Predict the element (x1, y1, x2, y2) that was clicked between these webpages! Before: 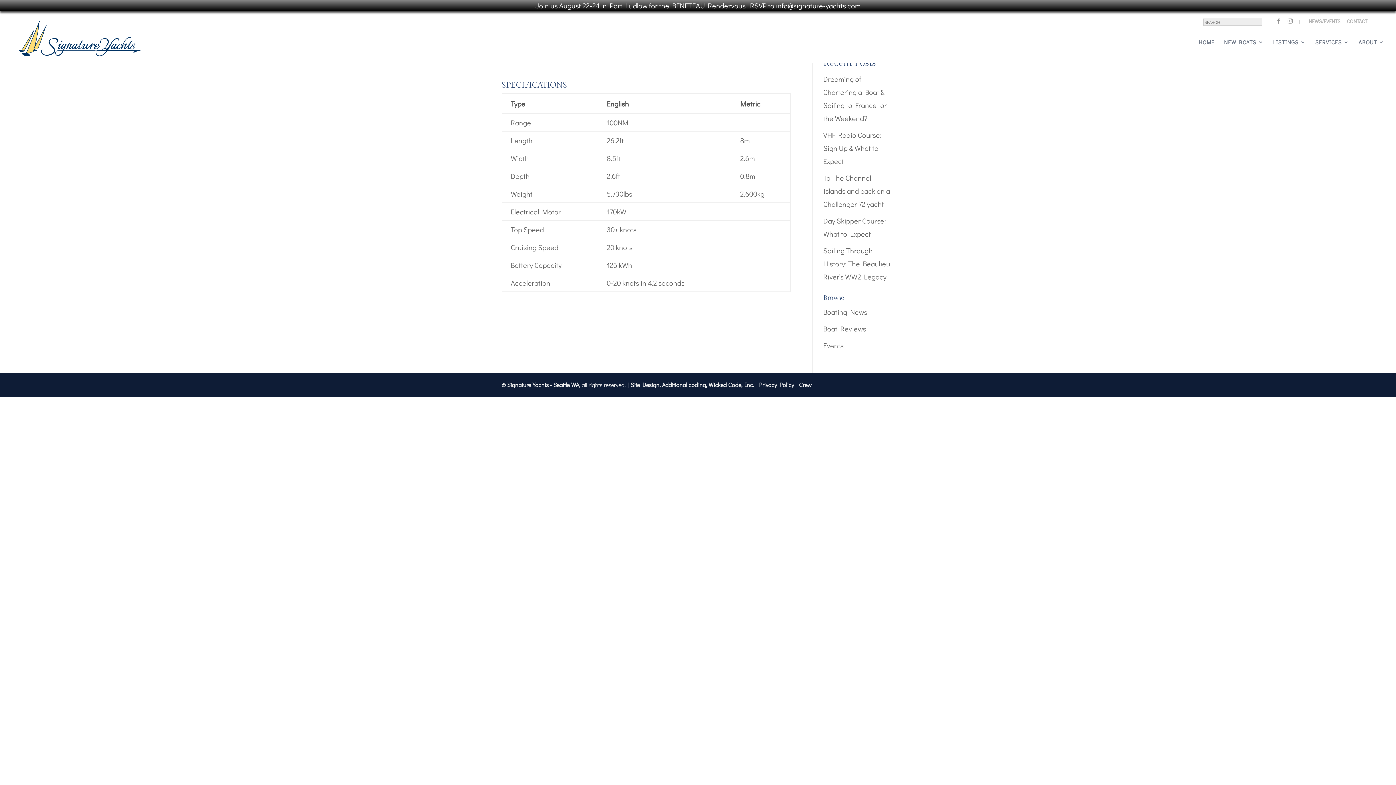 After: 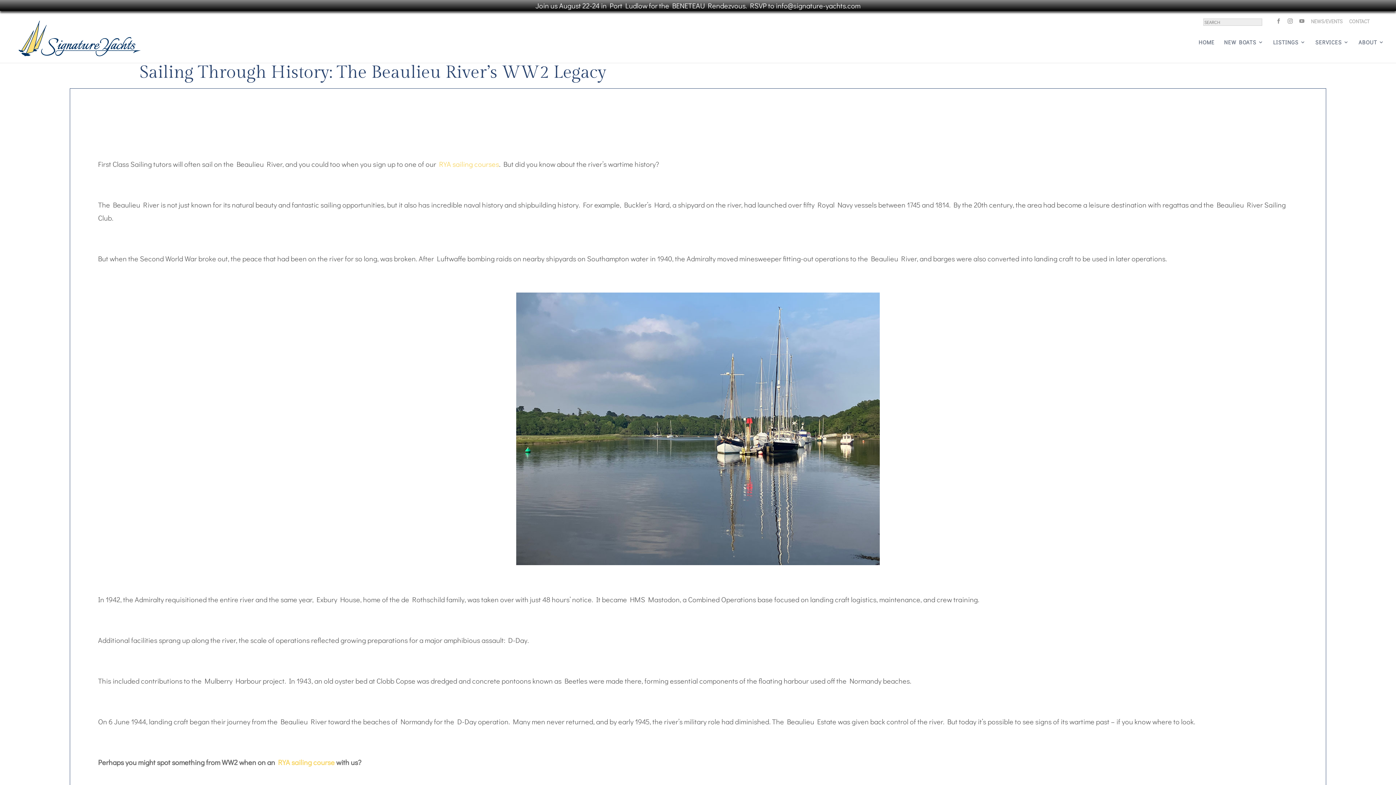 Action: bbox: (823, 245, 890, 281) label: Sailing Through History: The Beaulieu River’s WW2 Legacy